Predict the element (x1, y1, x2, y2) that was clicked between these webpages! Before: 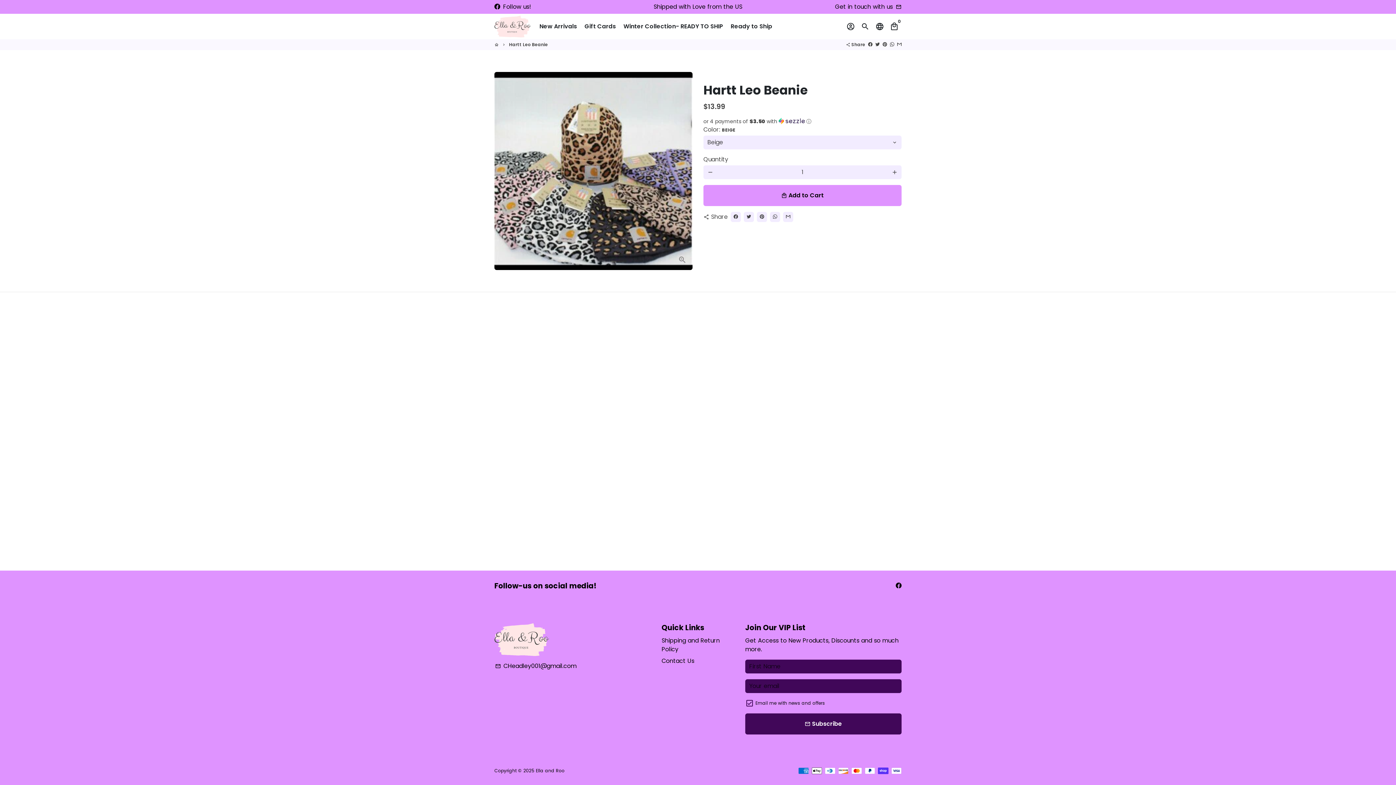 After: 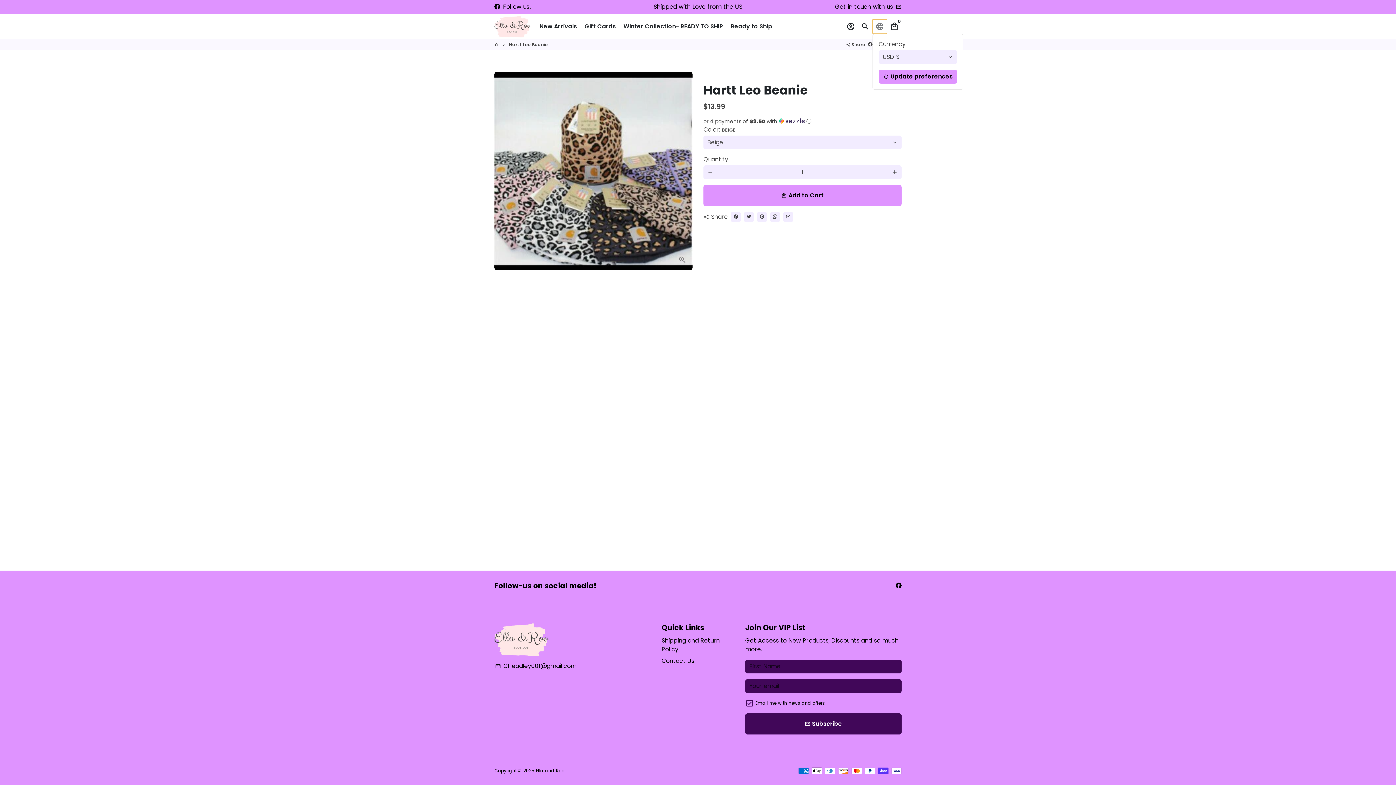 Action: label: Language/Currency bbox: (872, 19, 887, 33)